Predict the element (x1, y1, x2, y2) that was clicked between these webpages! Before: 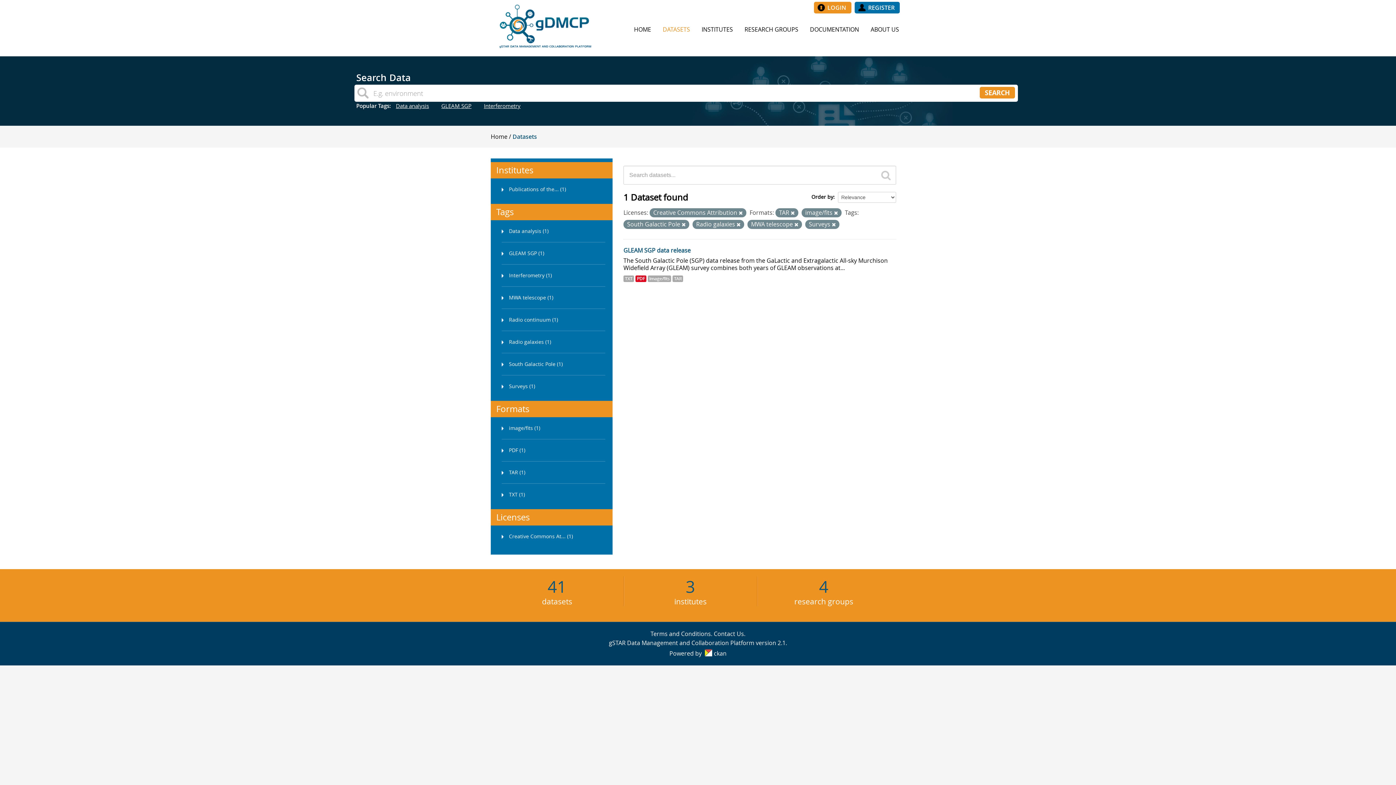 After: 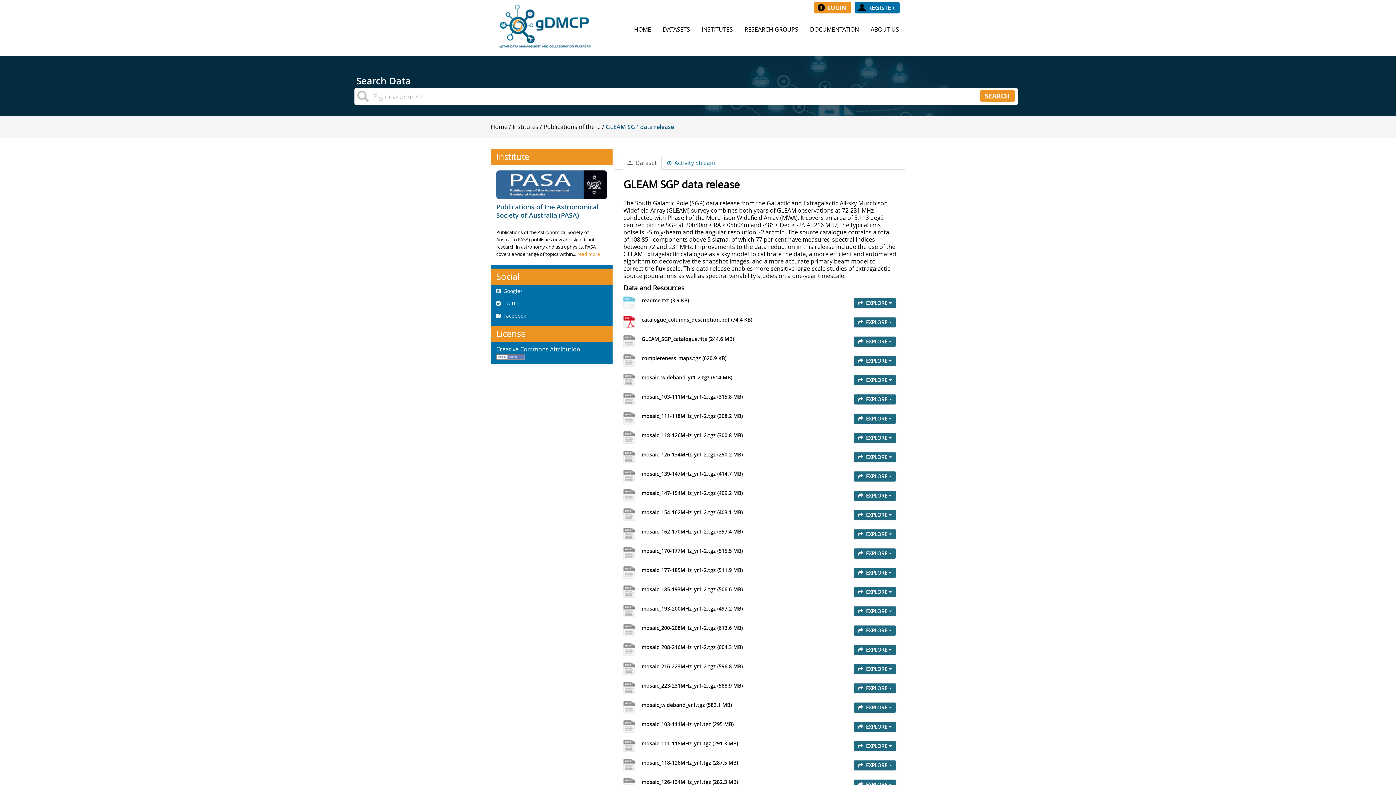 Action: label: GLEAM SGP data release bbox: (623, 246, 690, 254)